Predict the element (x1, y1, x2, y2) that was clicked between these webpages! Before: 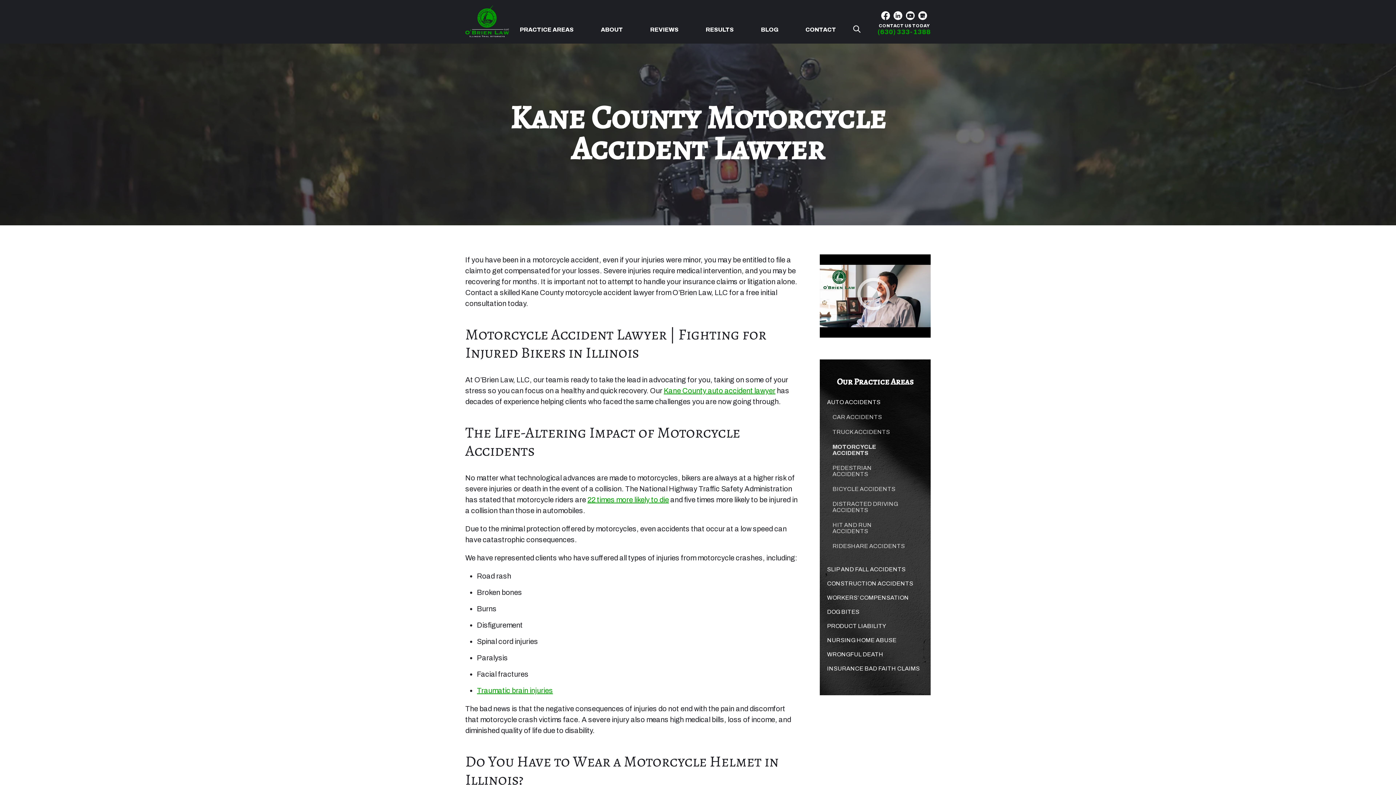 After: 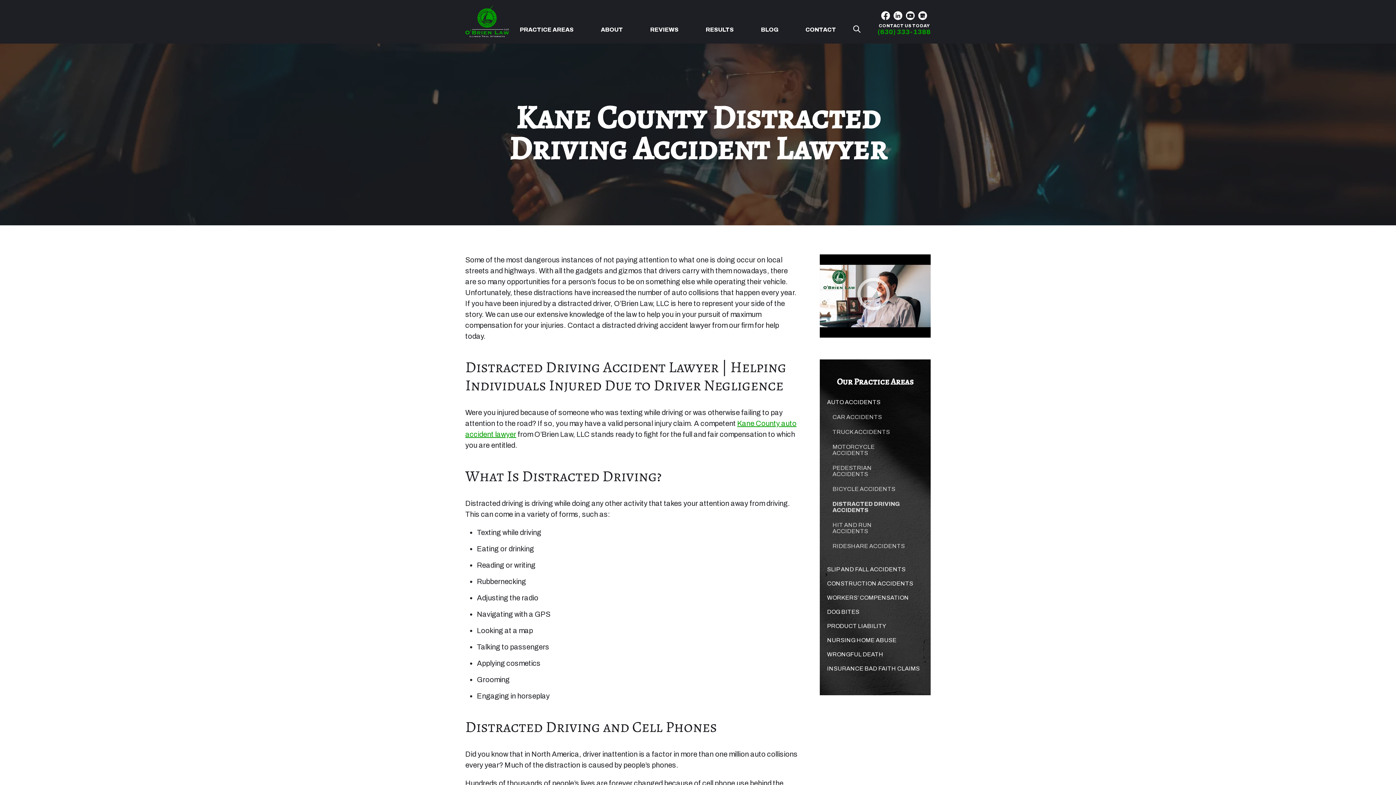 Action: label: DISTRACTED DRIVING ACCIDENTS bbox: (830, 500, 910, 516)